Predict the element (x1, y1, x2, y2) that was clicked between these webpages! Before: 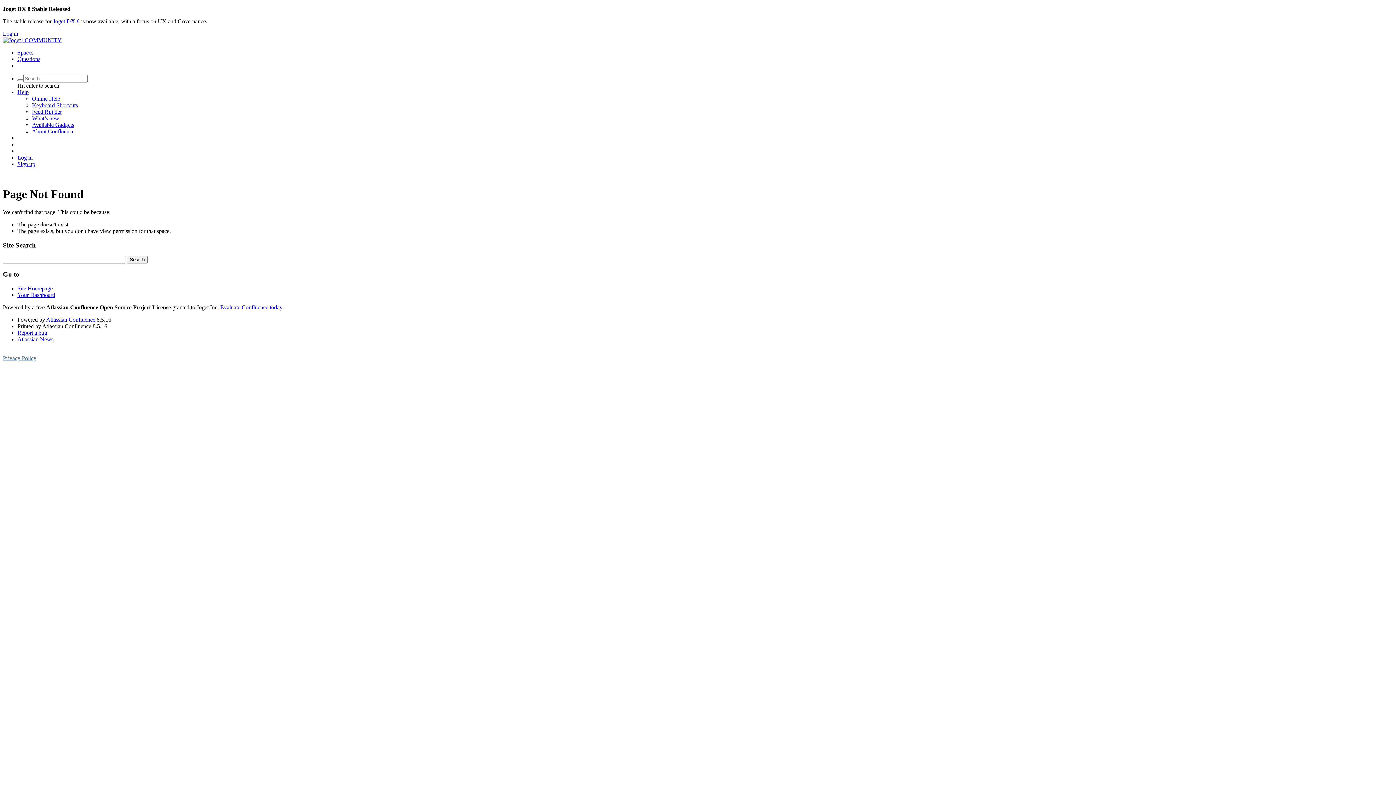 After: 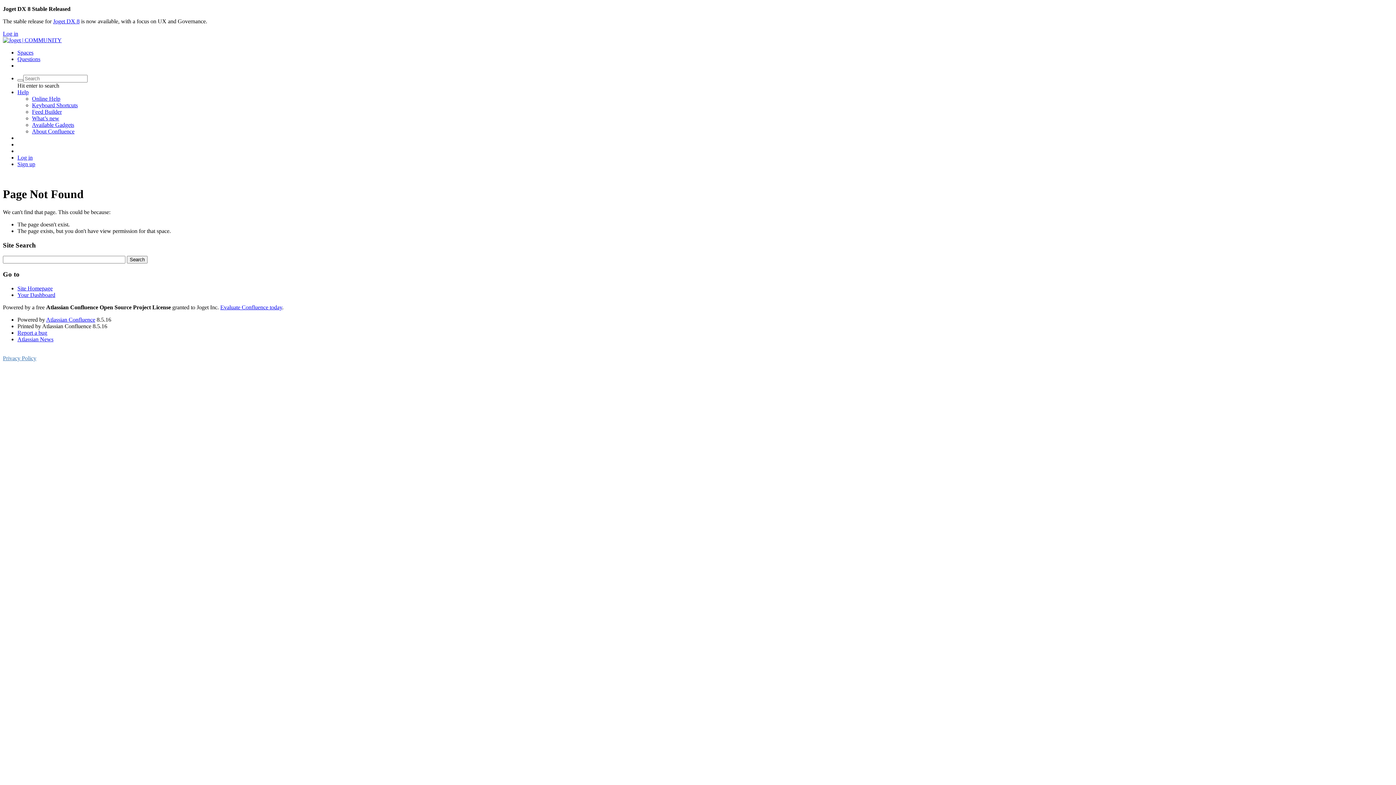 Action: label: Available Gadgets bbox: (32, 121, 74, 128)